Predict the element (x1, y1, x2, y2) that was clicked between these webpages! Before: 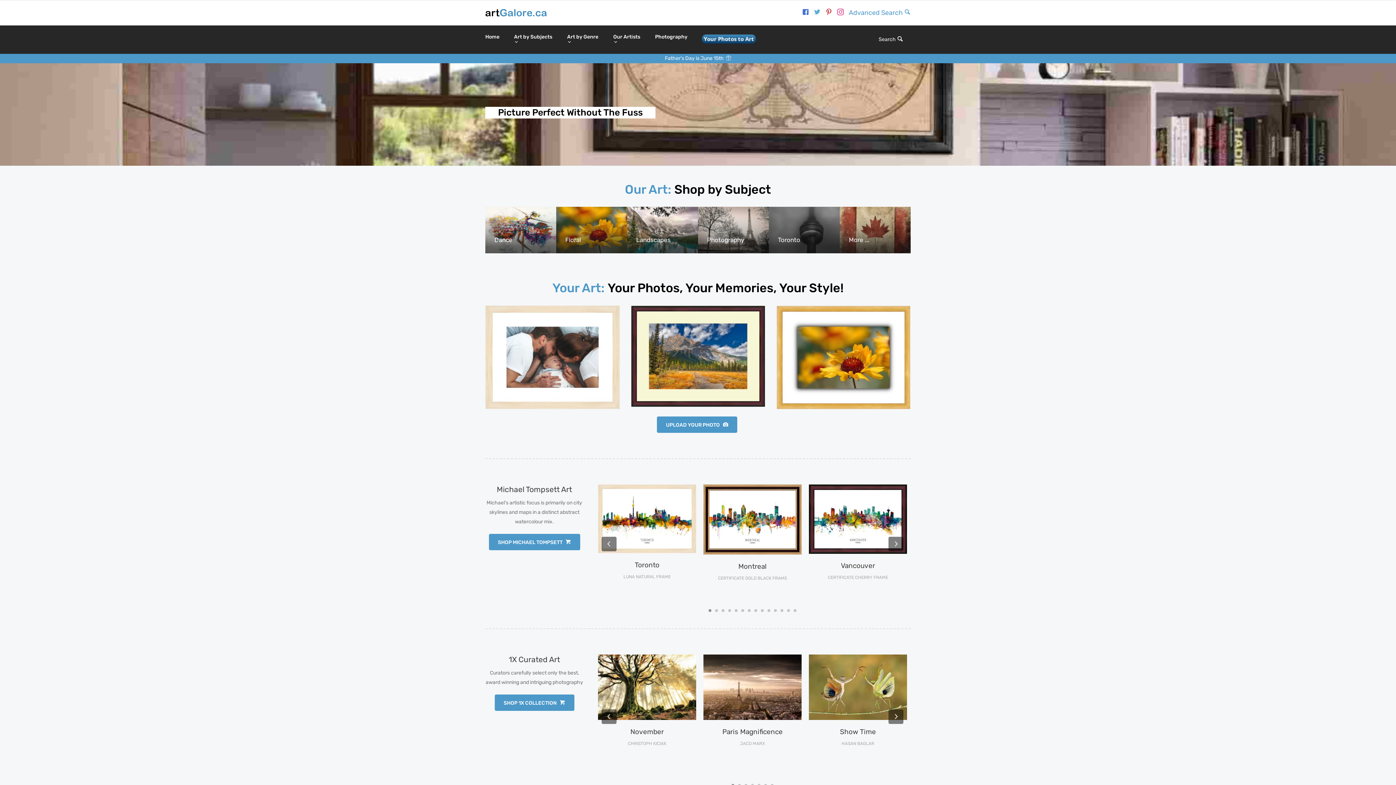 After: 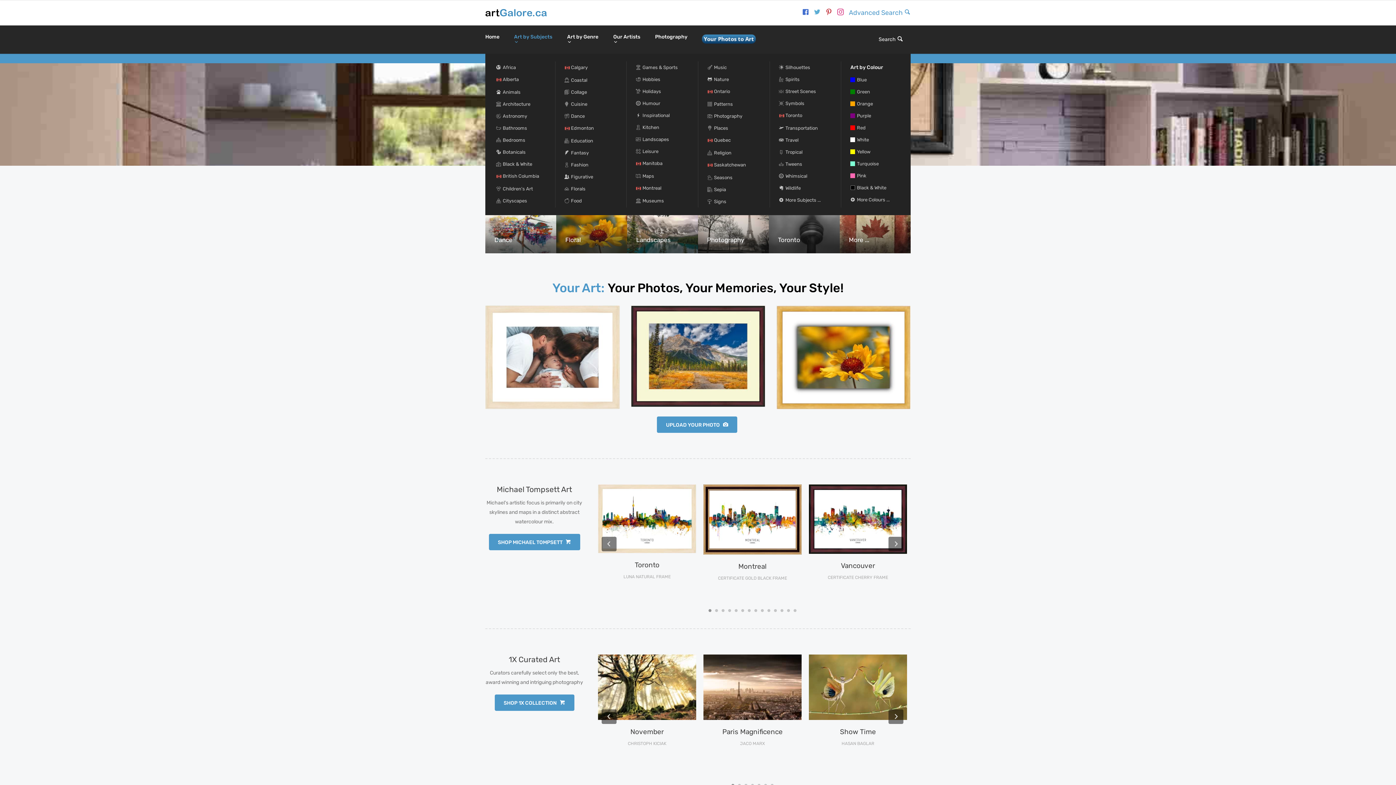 Action: label: Art by Subjects  bbox: (514, 25, 552, 53)